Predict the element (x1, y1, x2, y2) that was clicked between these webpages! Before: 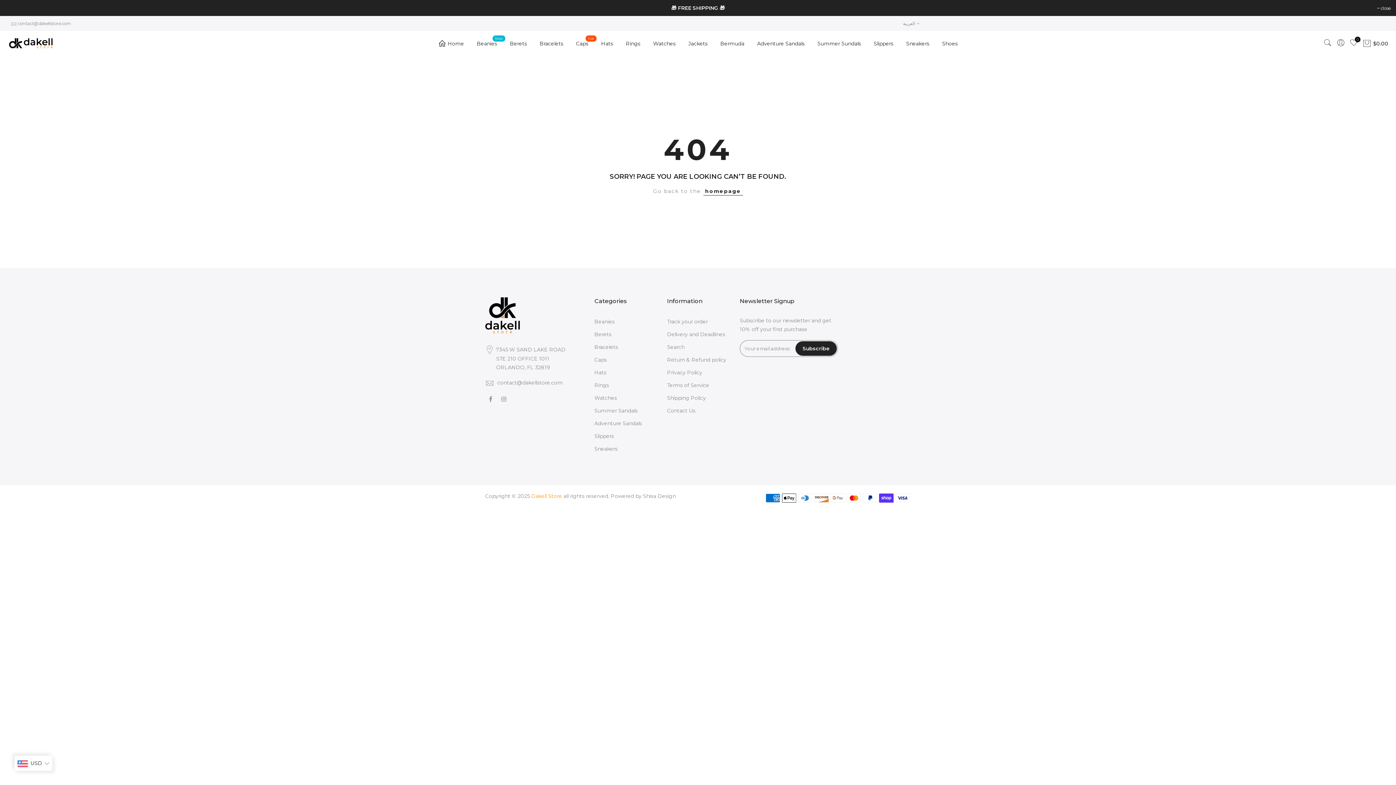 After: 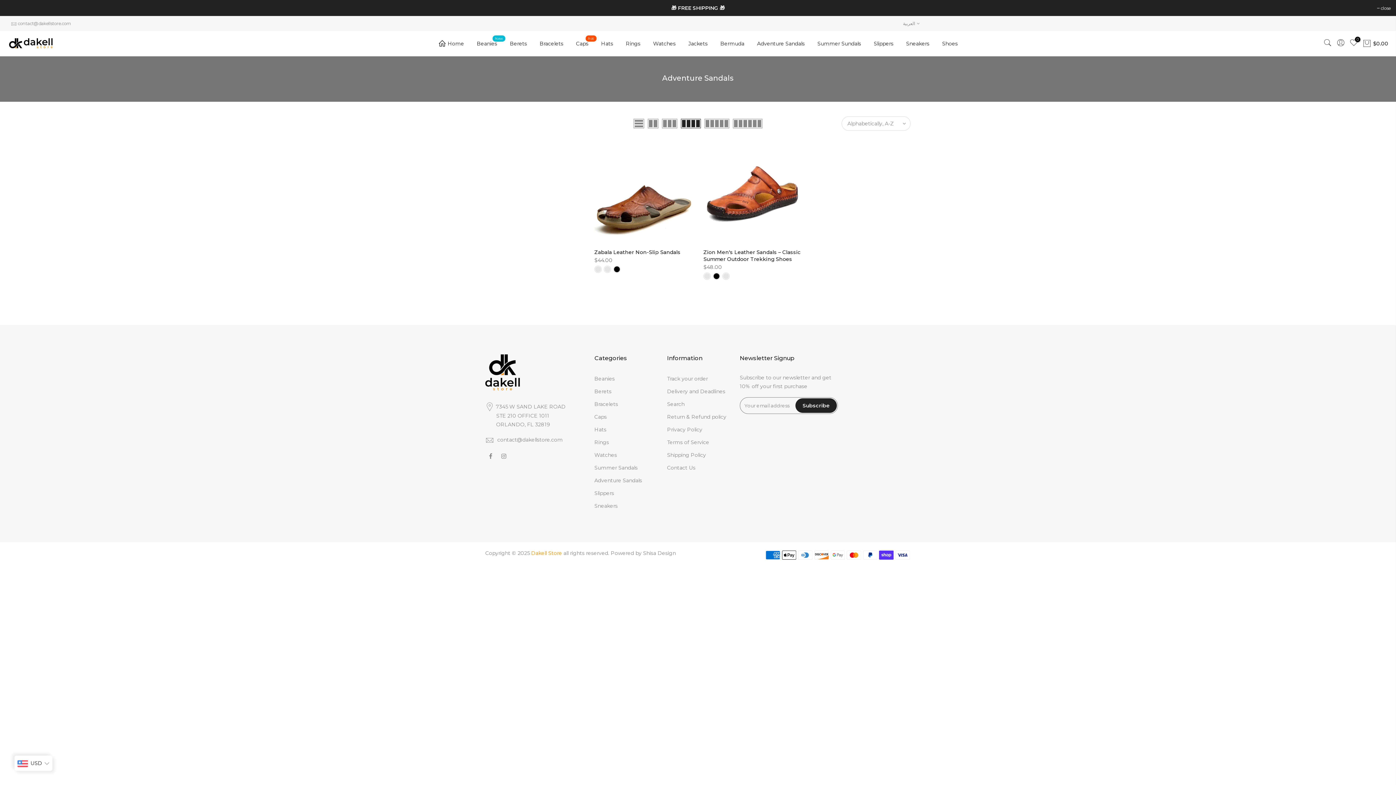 Action: label: Adventure Sandals bbox: (750, 30, 811, 56)